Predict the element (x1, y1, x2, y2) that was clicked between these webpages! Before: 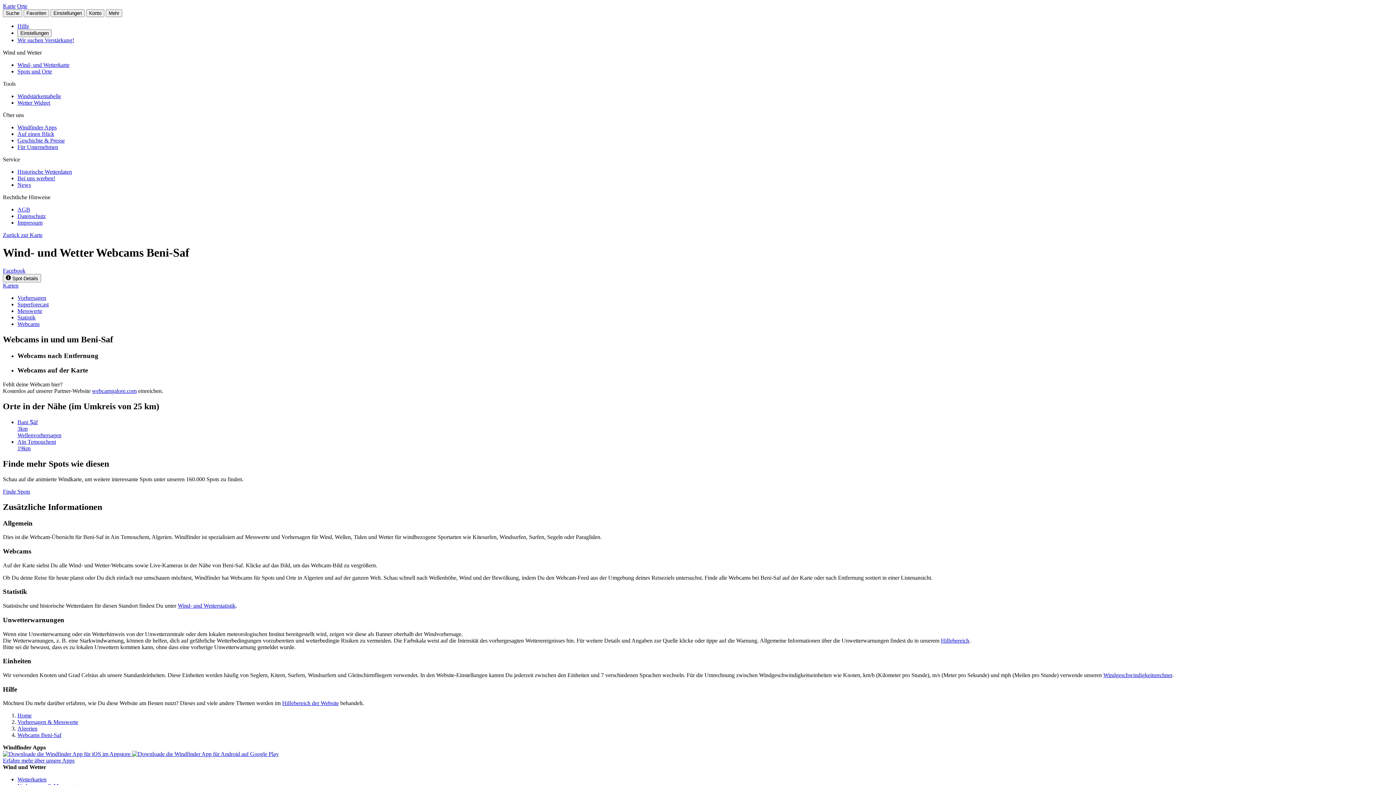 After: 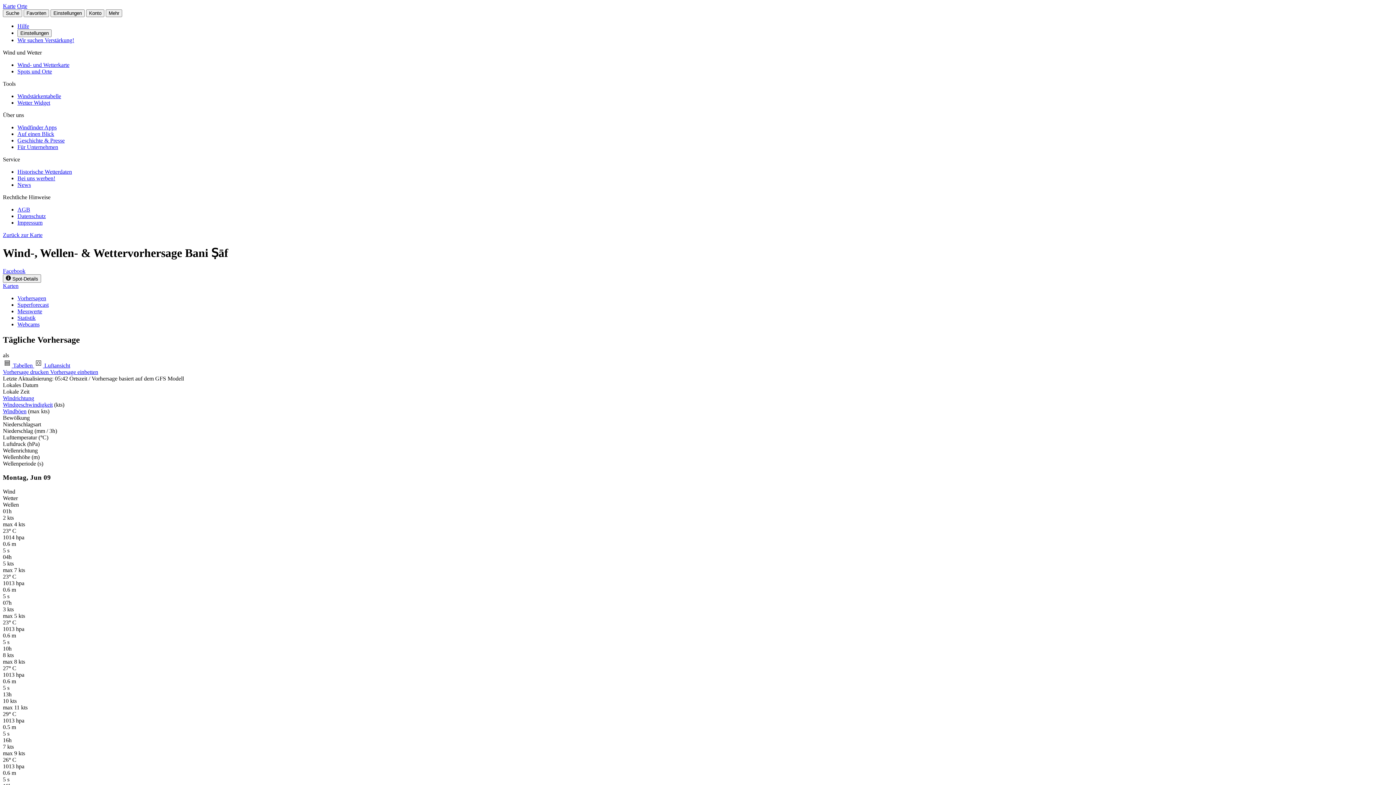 Action: label: Bani Ṣāf
3km
Wellenvorhersagen bbox: (17, 418, 1393, 438)